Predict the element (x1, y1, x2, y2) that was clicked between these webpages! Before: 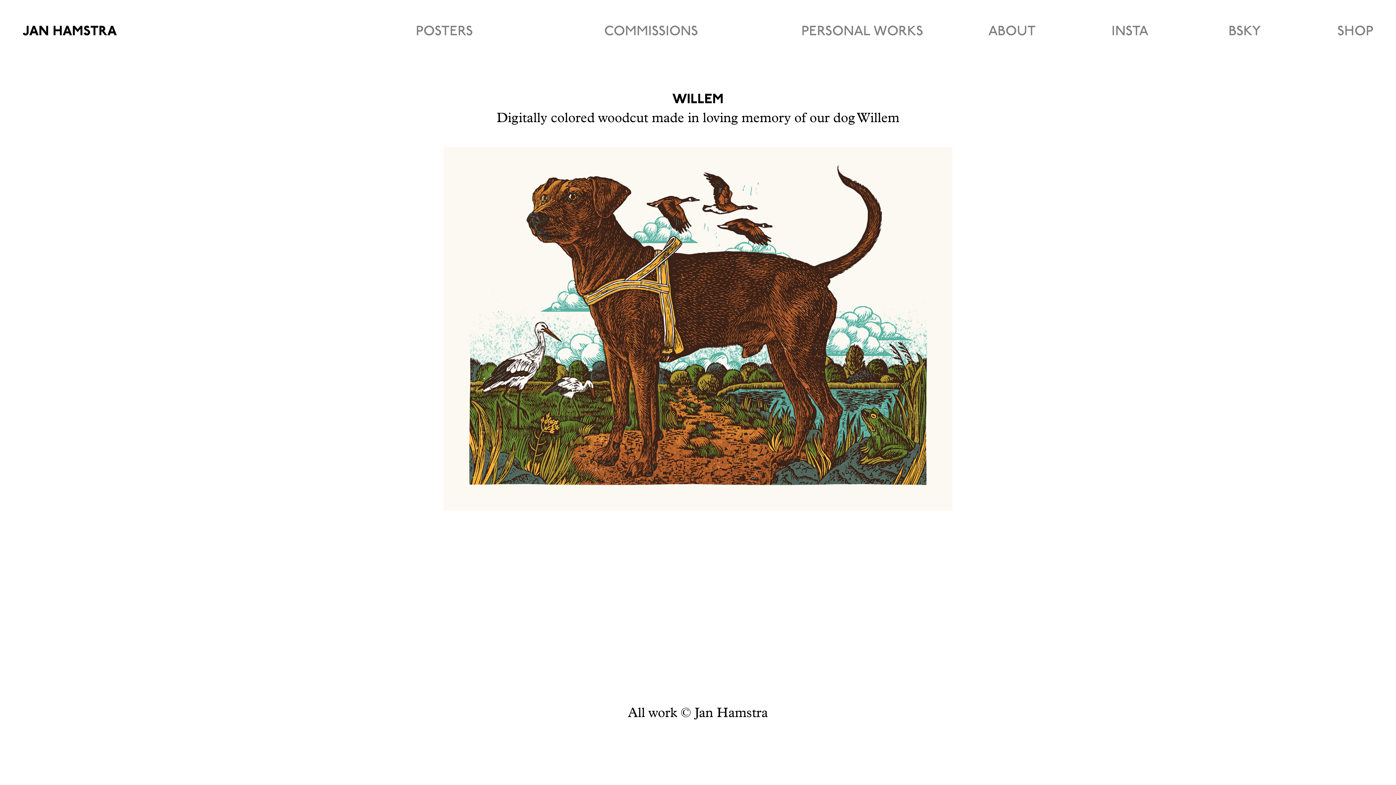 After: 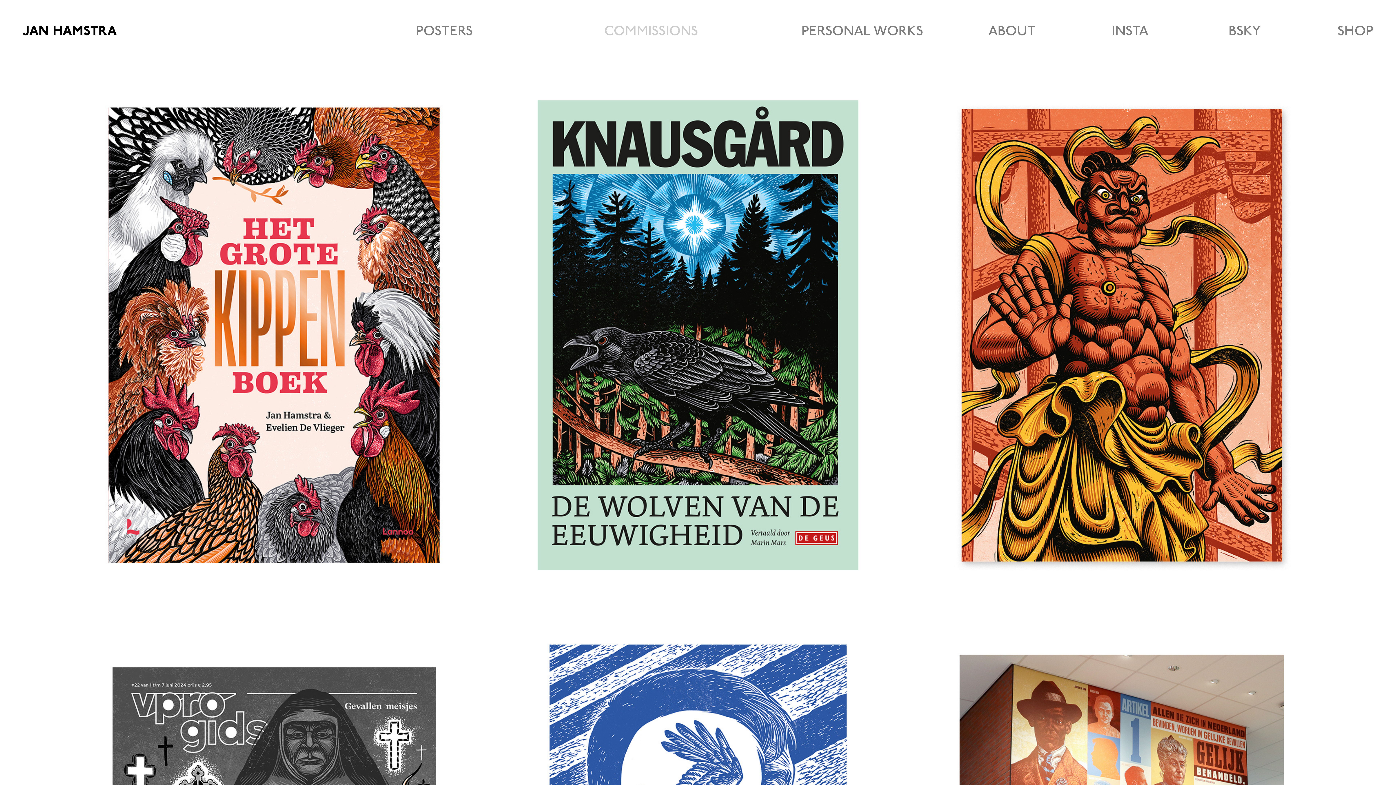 Action: bbox: (604, 25, 698, 38) label: COMMISSIONS